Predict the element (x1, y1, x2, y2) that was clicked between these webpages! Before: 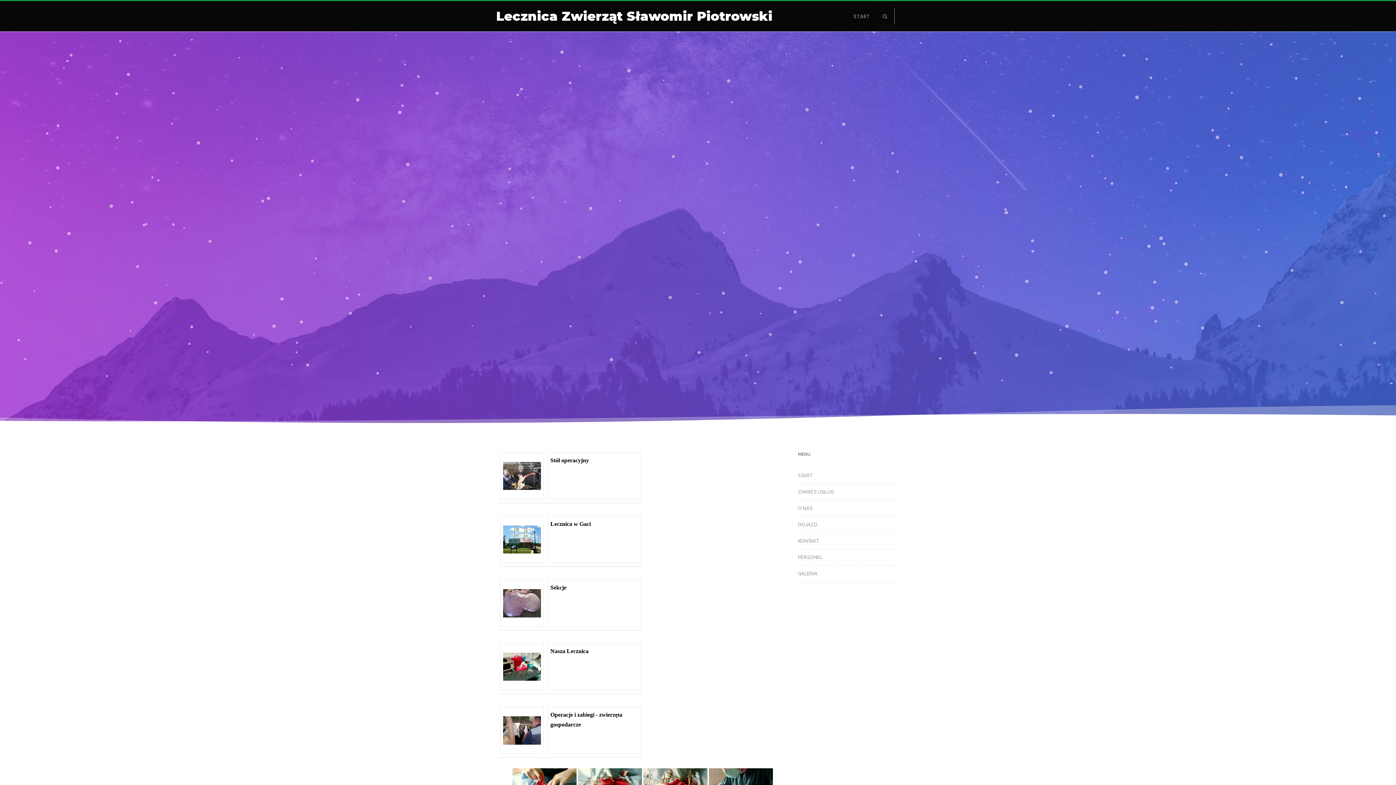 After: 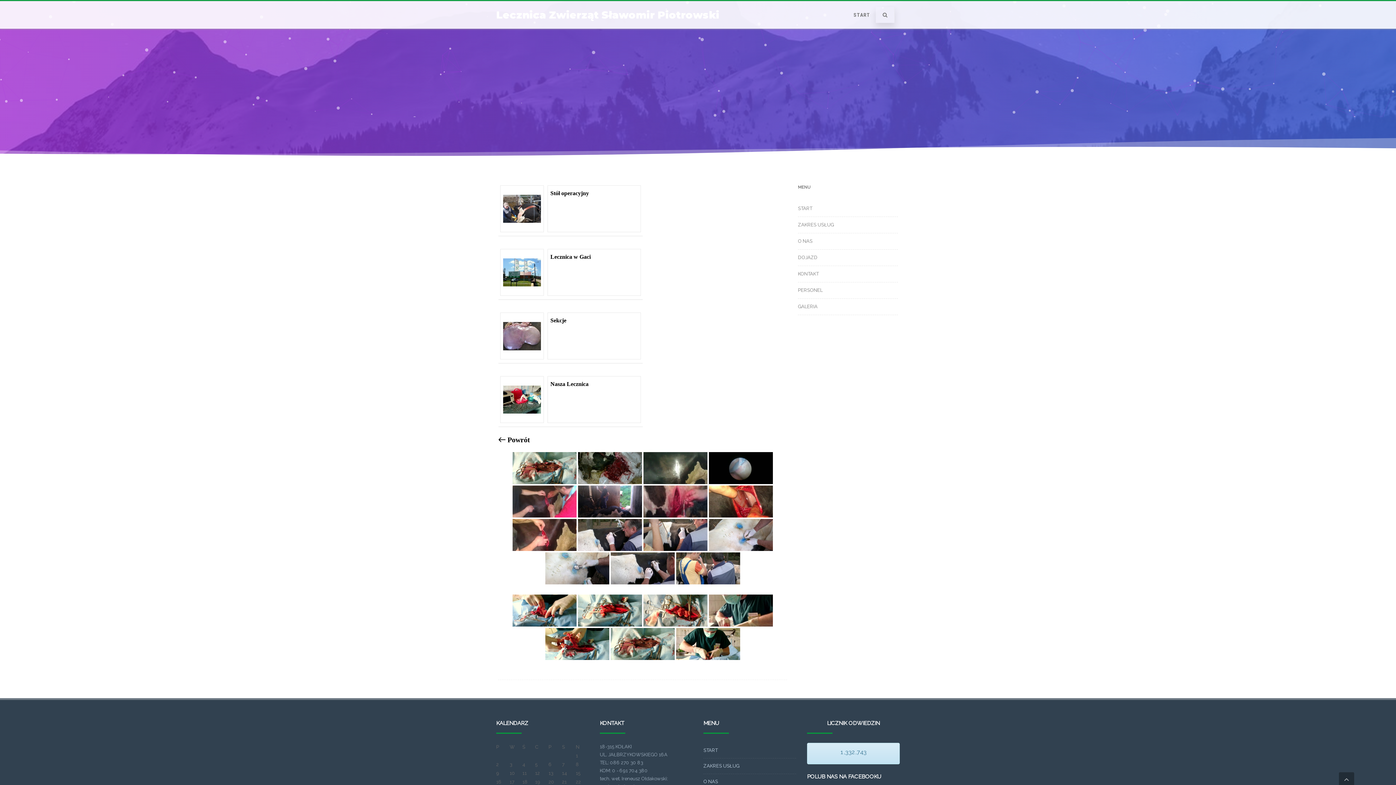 Action: bbox: (549, 709, 638, 731) label: Operacje i zabiegi - zwierzęta gospodarcze